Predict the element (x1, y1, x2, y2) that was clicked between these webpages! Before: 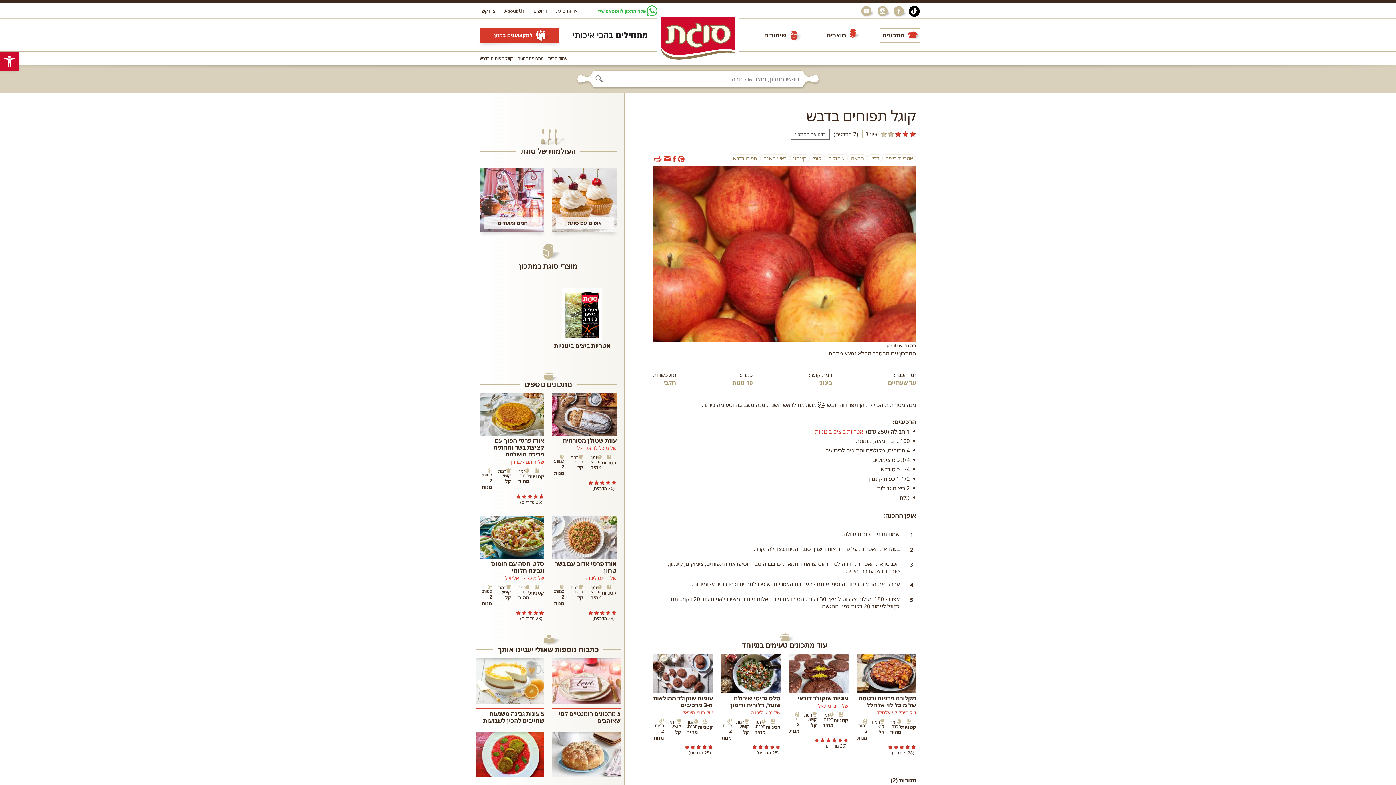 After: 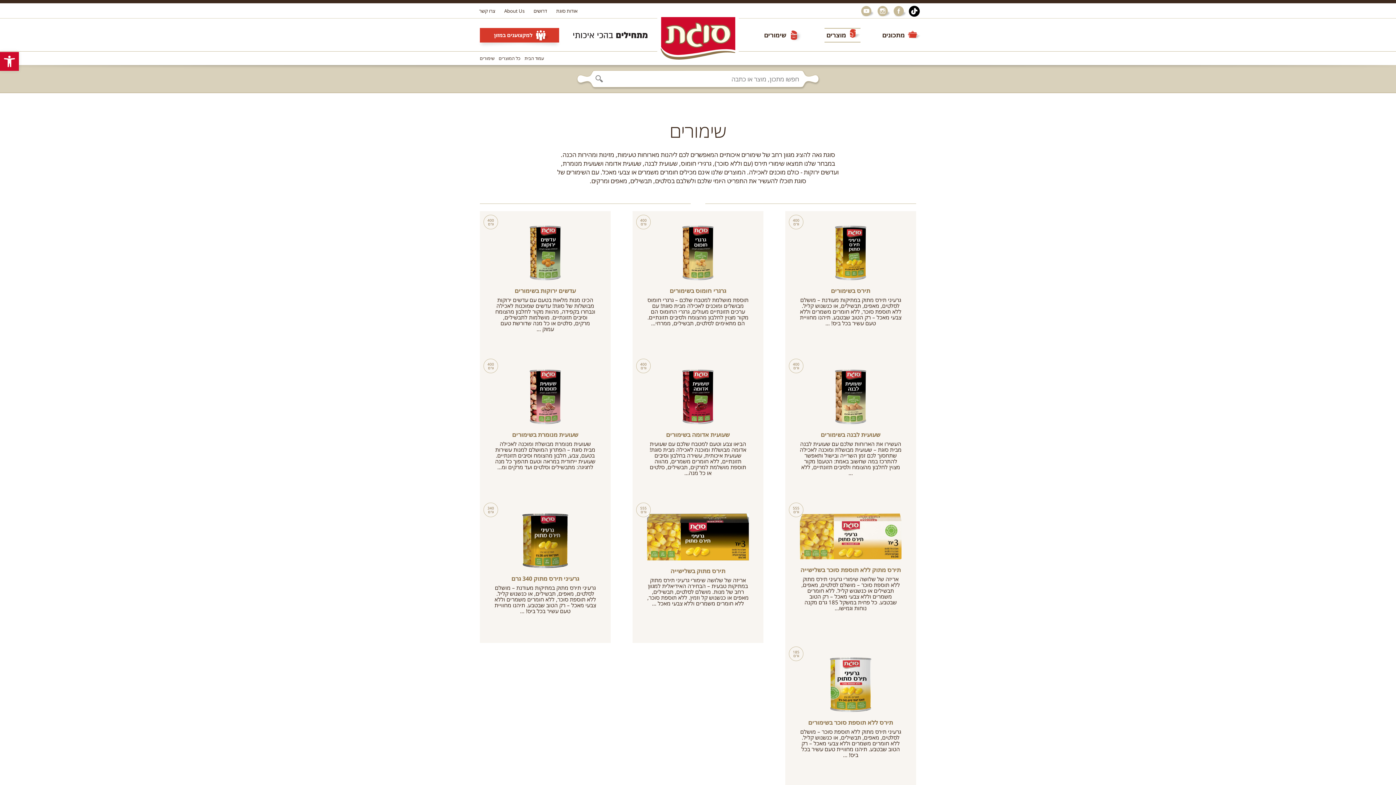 Action: bbox: (762, 28, 804, 41) label: שימורים